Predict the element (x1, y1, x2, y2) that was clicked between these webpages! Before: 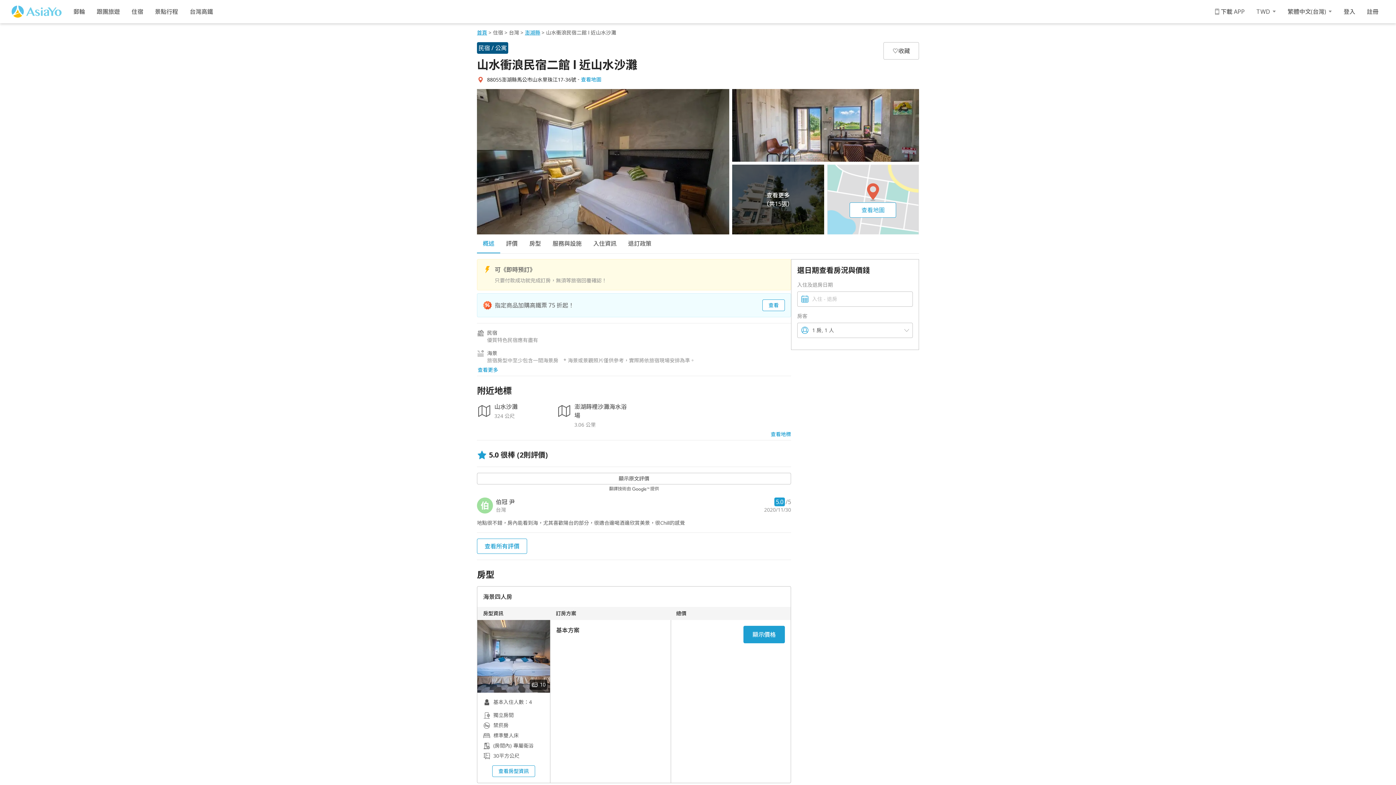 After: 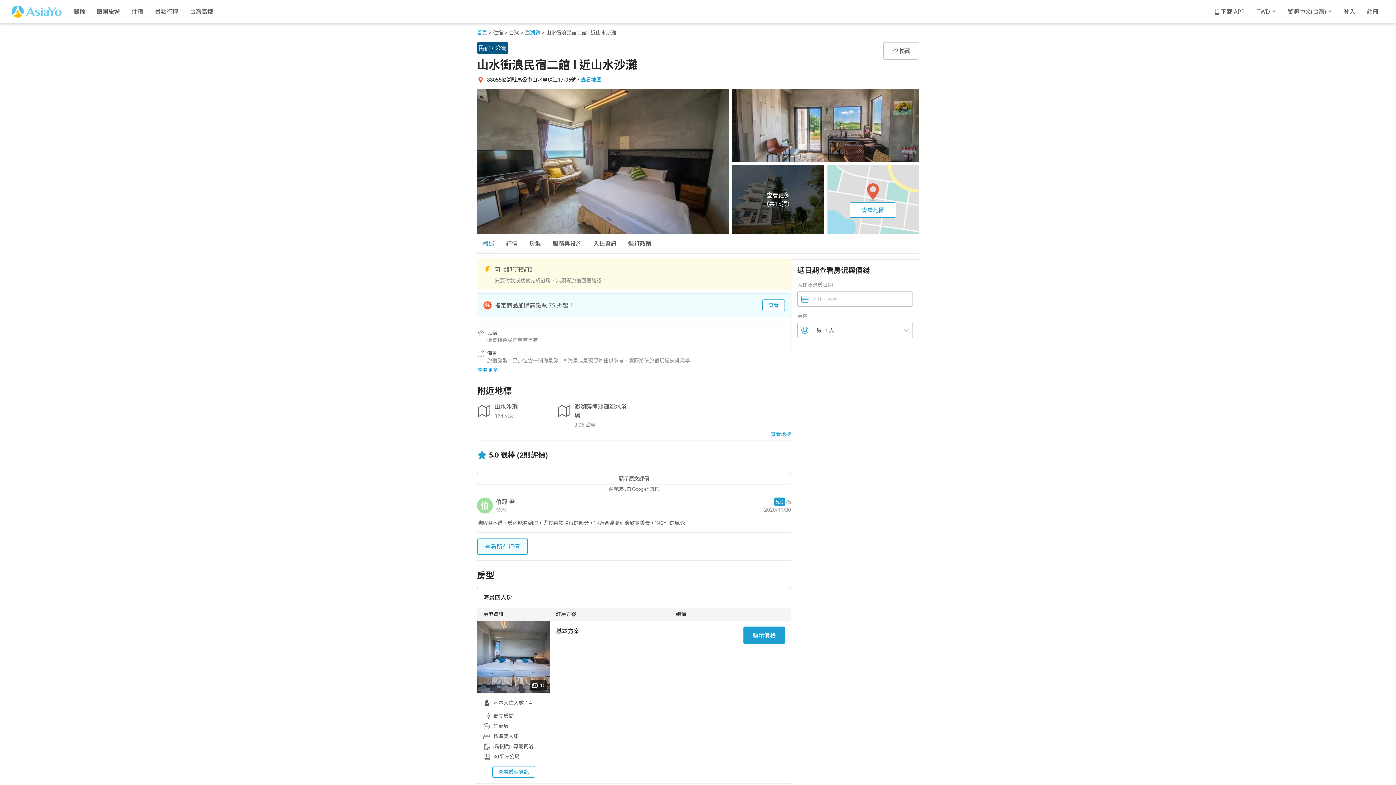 Action: bbox: (477, 539, 527, 554) label: 查看所有評價